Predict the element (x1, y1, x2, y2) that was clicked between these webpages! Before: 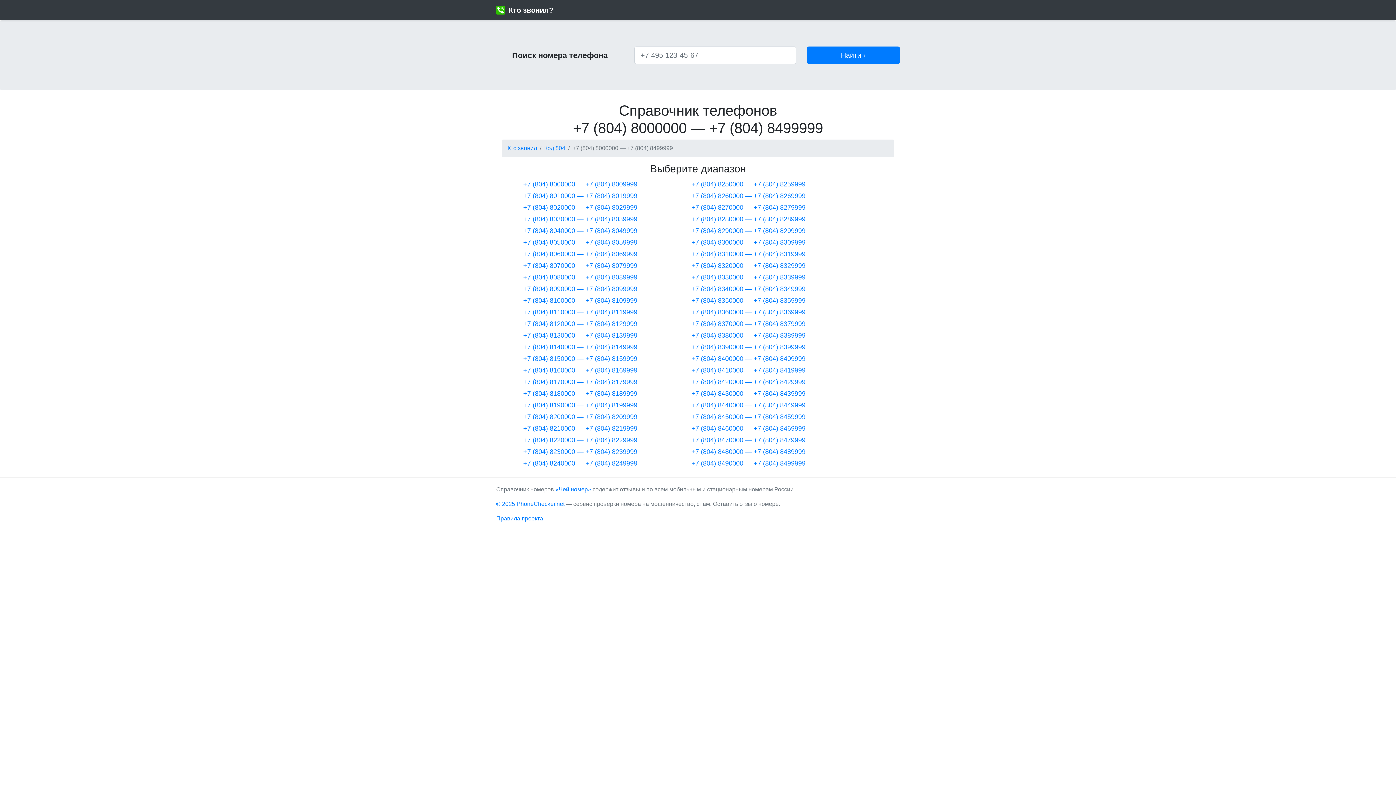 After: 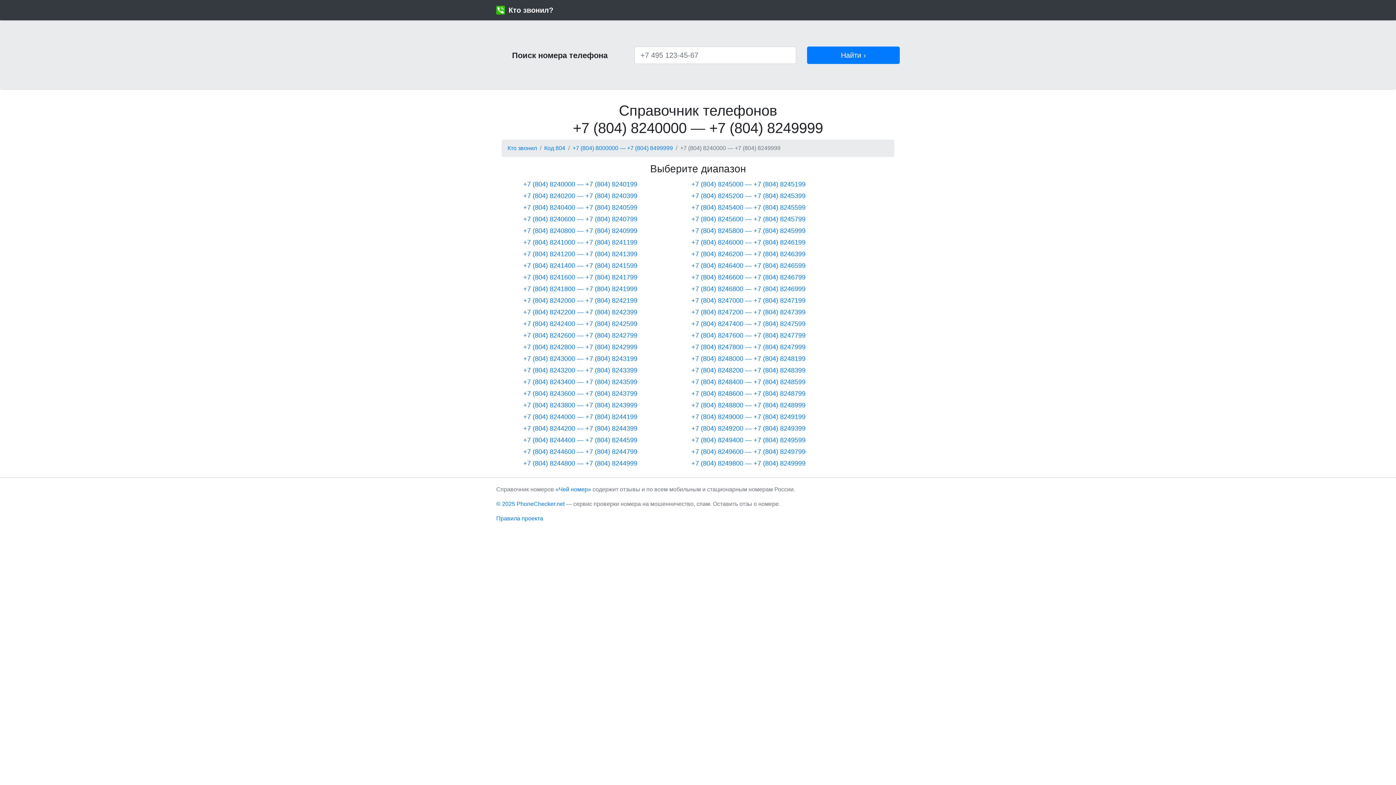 Action: label: +7 (804) 8240000 — +7 (804) 8249999 bbox: (501, 458, 659, 468)